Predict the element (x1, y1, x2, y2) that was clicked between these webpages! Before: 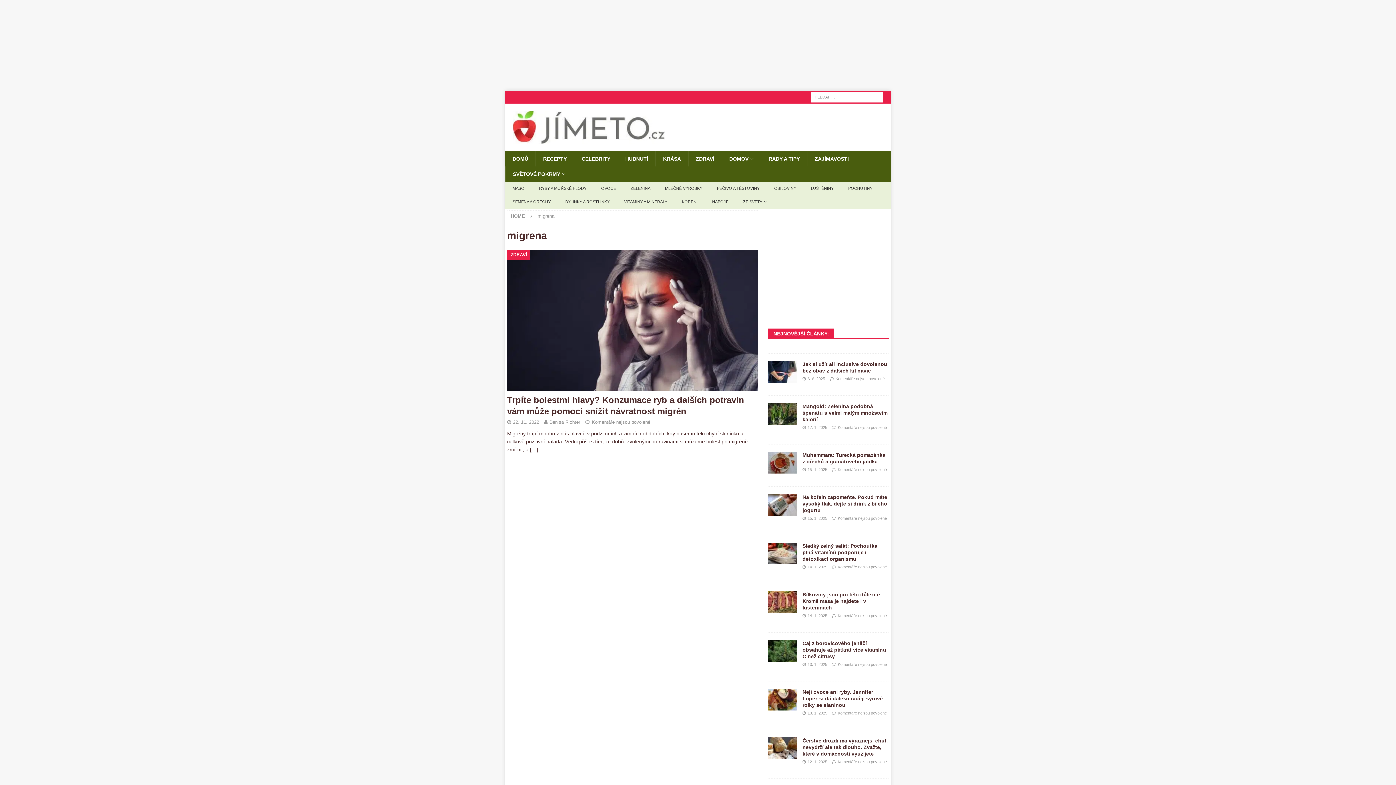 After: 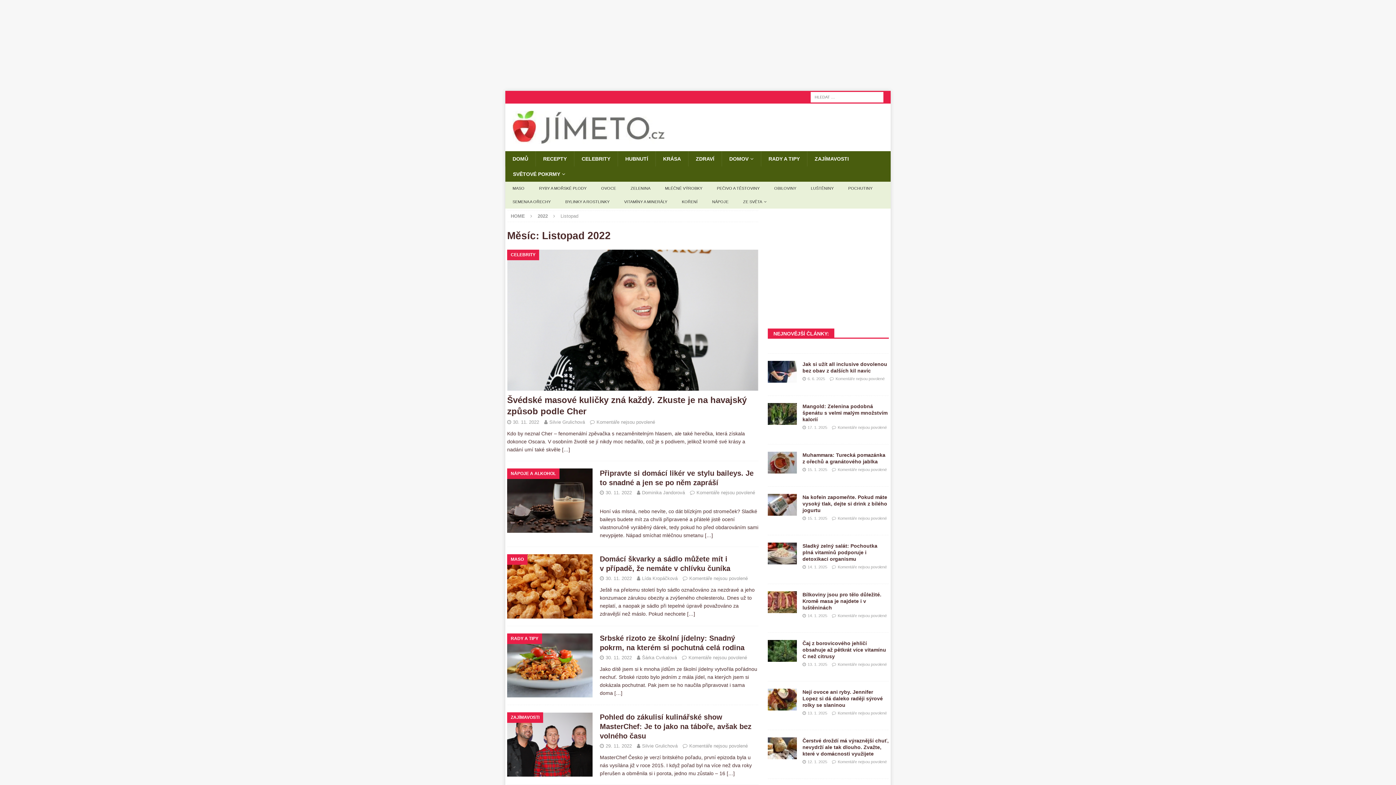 Action: bbox: (513, 419, 539, 425) label: 22. 11. 2022